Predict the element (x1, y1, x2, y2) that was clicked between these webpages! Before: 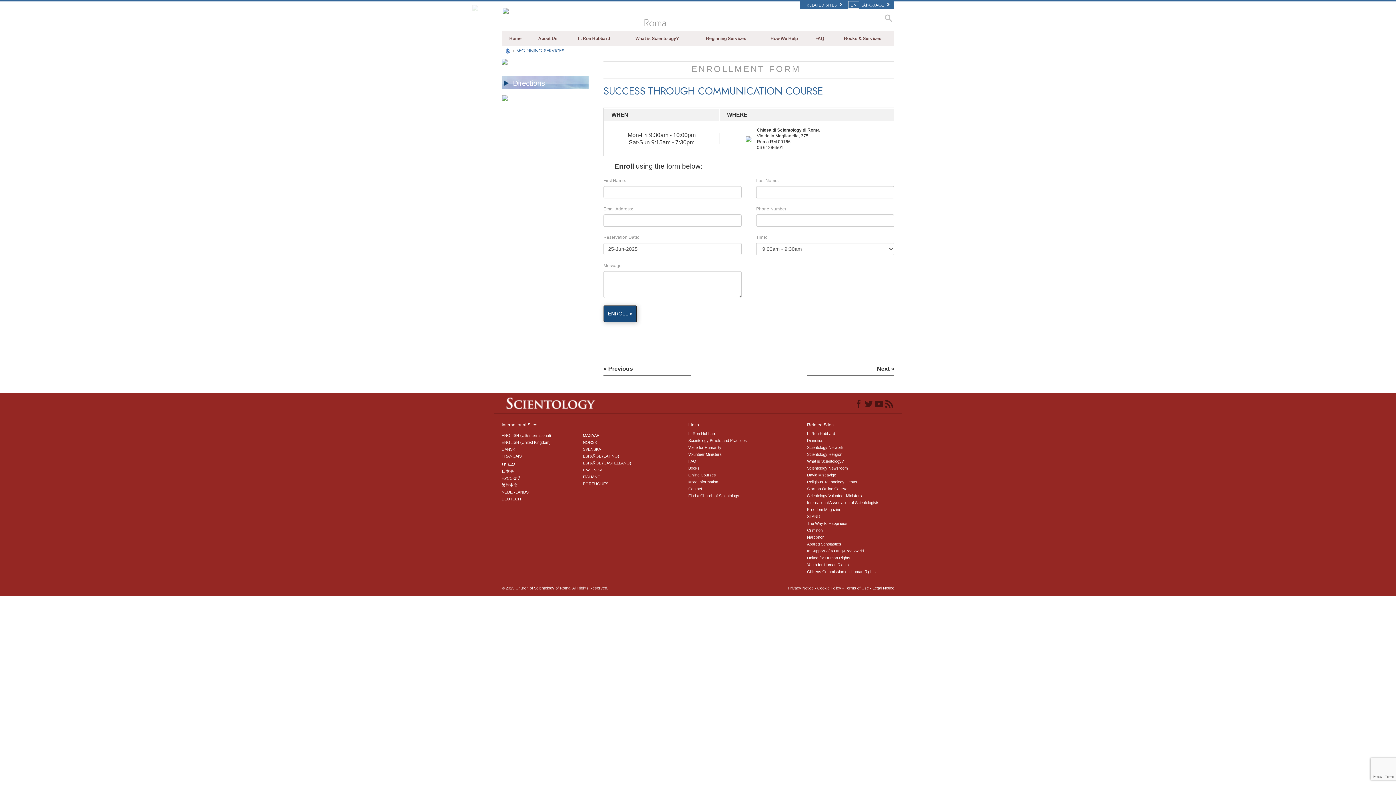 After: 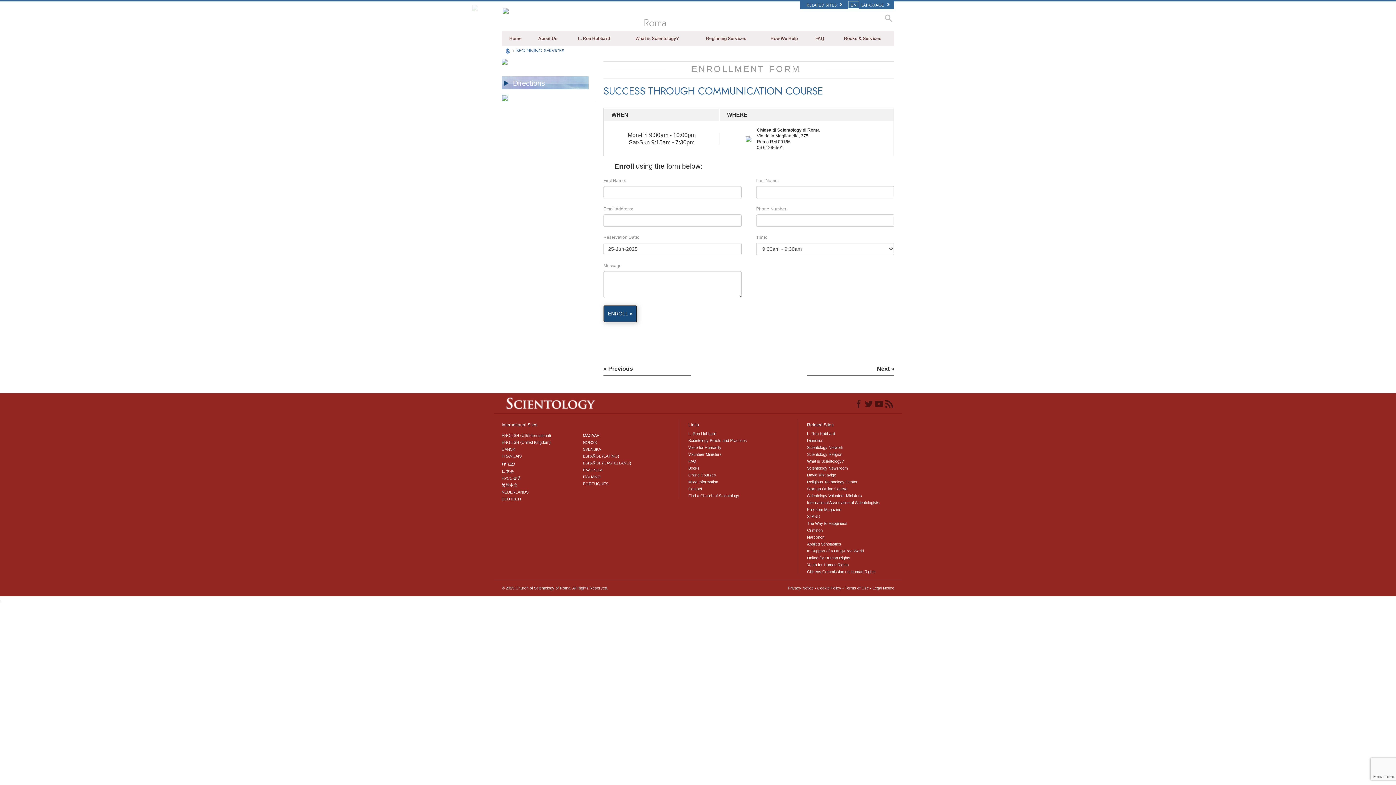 Action: bbox: (501, 92, 508, 98)